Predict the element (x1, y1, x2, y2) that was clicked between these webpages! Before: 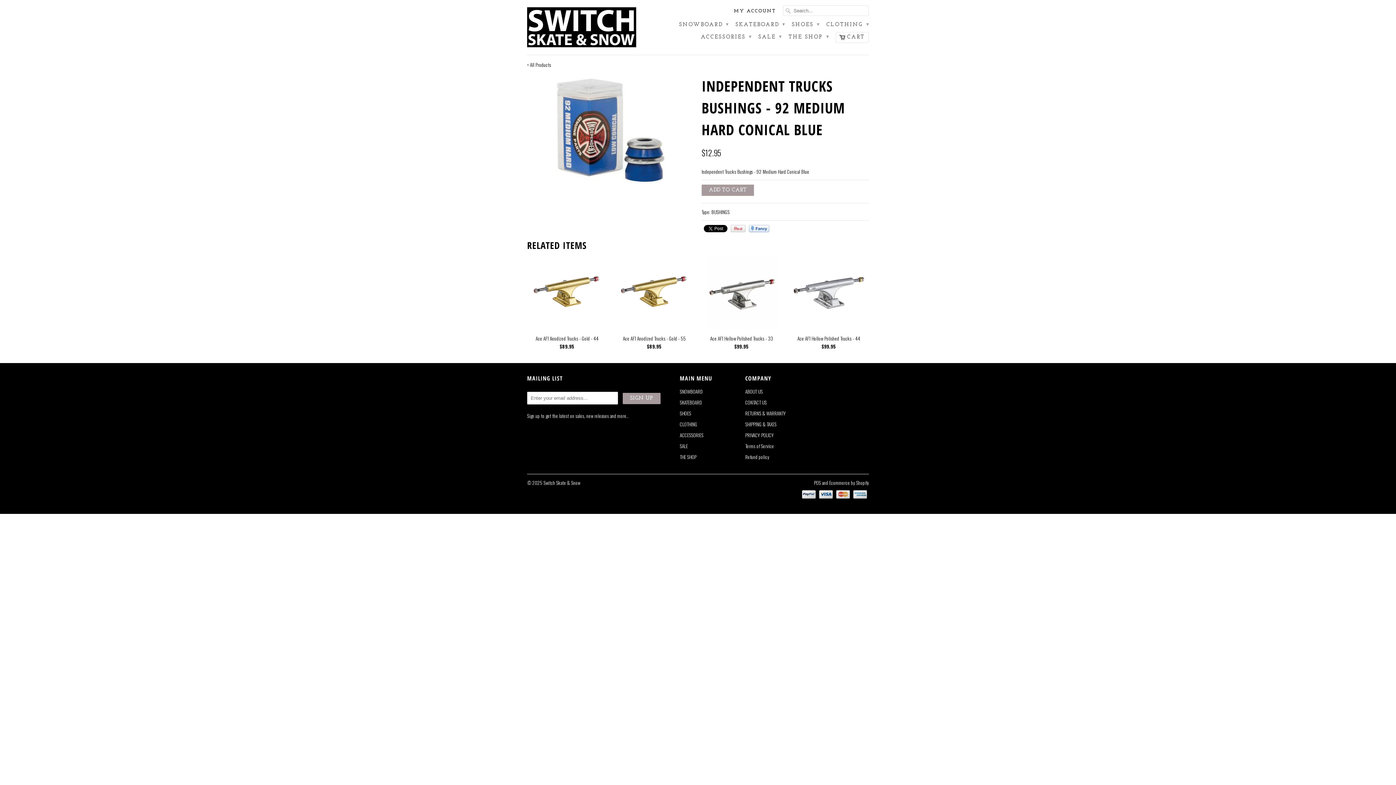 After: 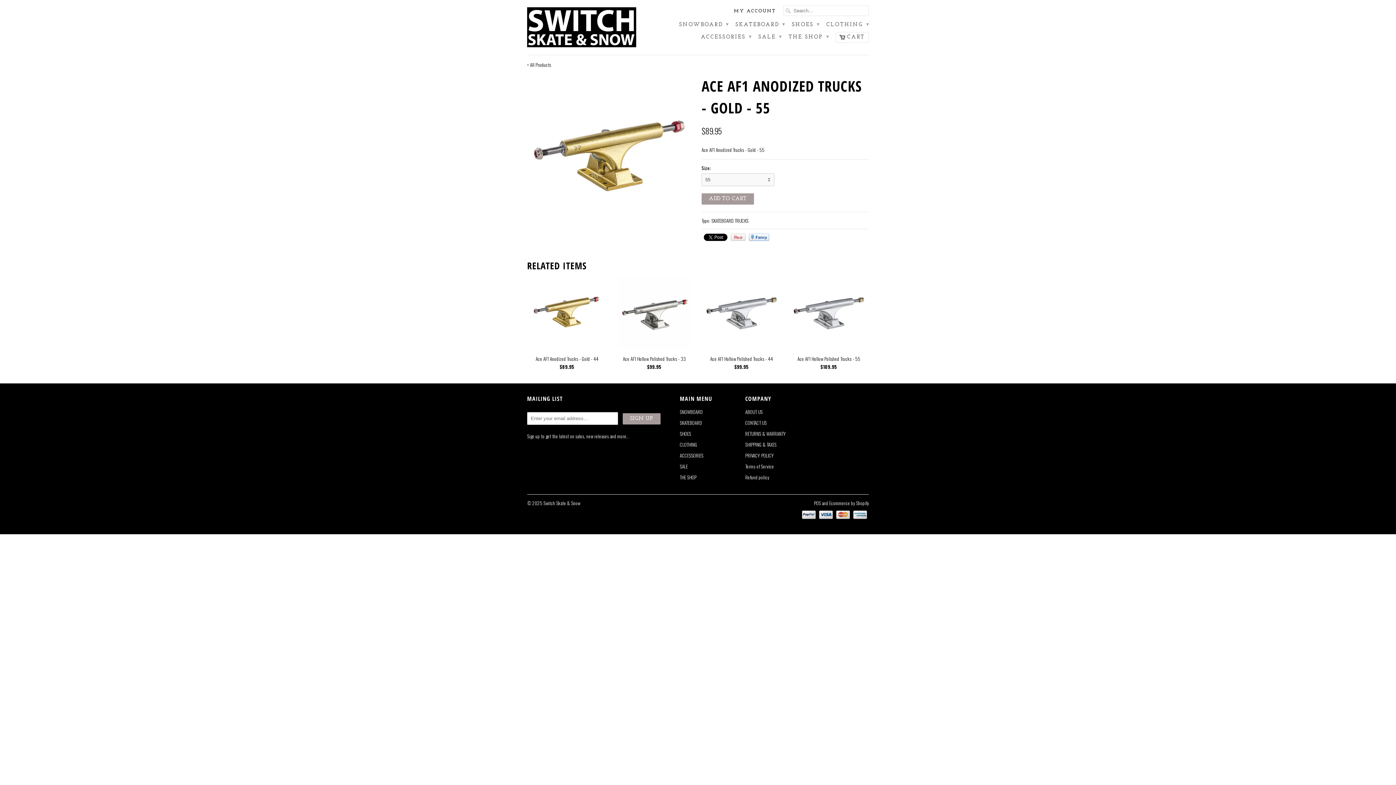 Action: label: Ace AF1 Anodized Trucks - Gold - 55
$89.95 bbox: (614, 256, 694, 353)